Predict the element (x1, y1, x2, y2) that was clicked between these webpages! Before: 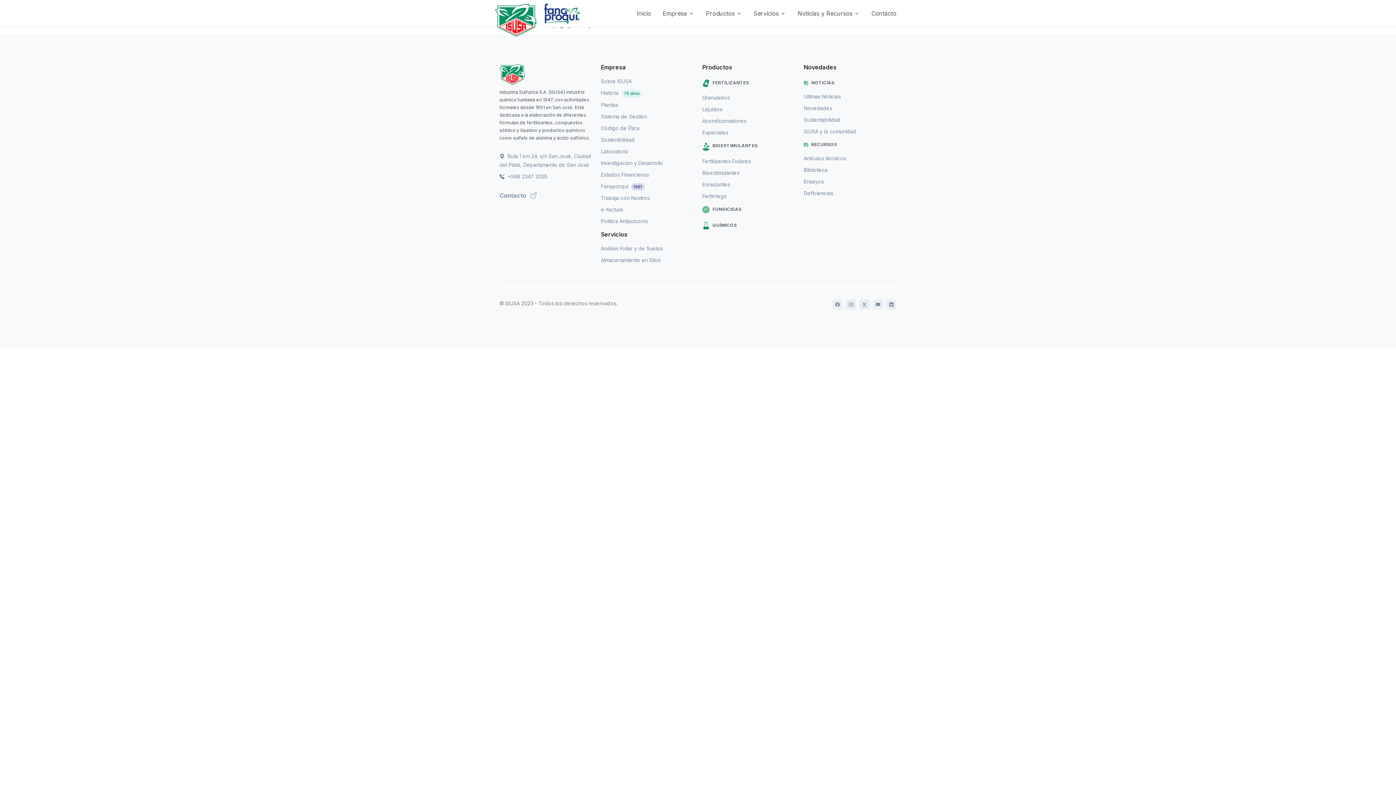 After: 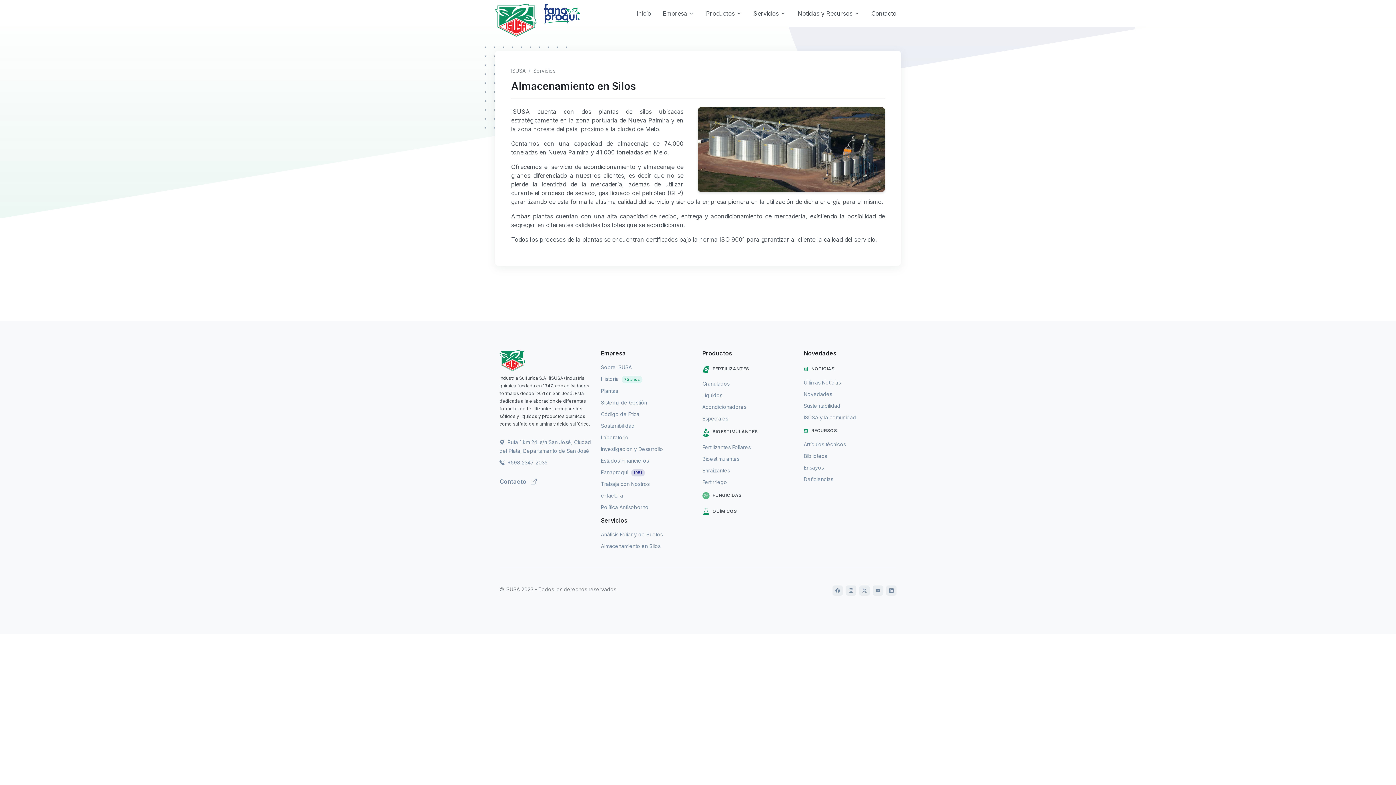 Action: bbox: (601, 257, 660, 263) label: Almacenamiento en Silos